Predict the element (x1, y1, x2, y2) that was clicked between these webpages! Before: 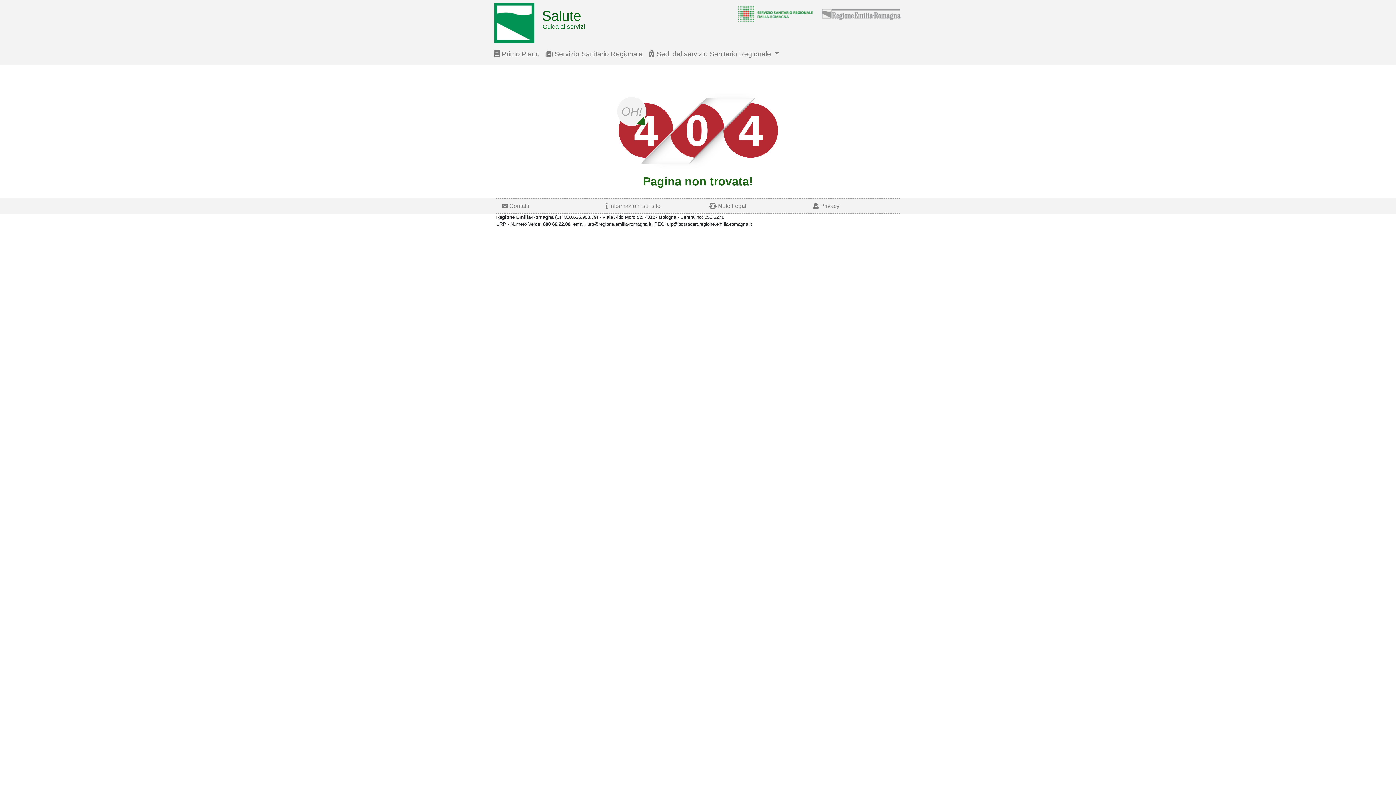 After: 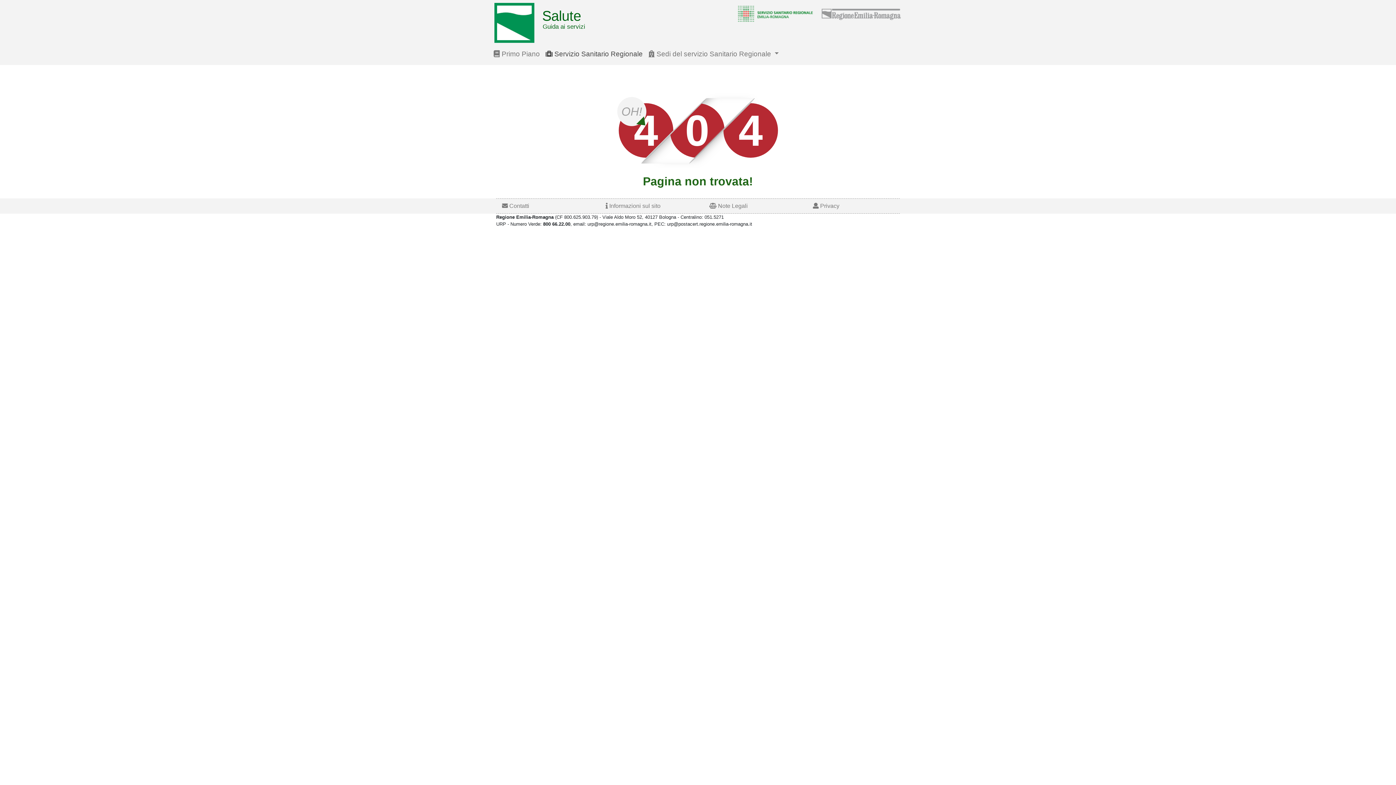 Action: label:  Servizio Sanitario Regionale bbox: (542, 46, 645, 62)